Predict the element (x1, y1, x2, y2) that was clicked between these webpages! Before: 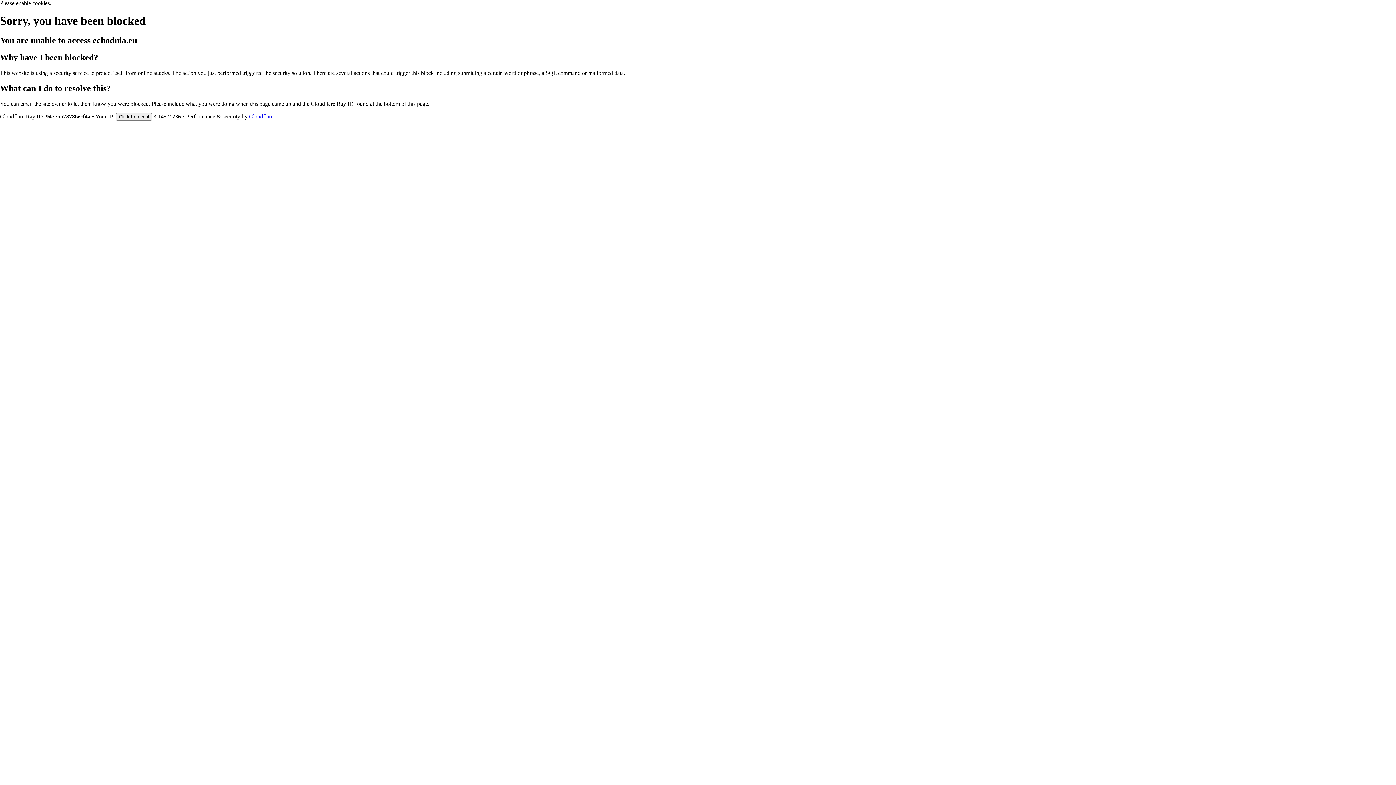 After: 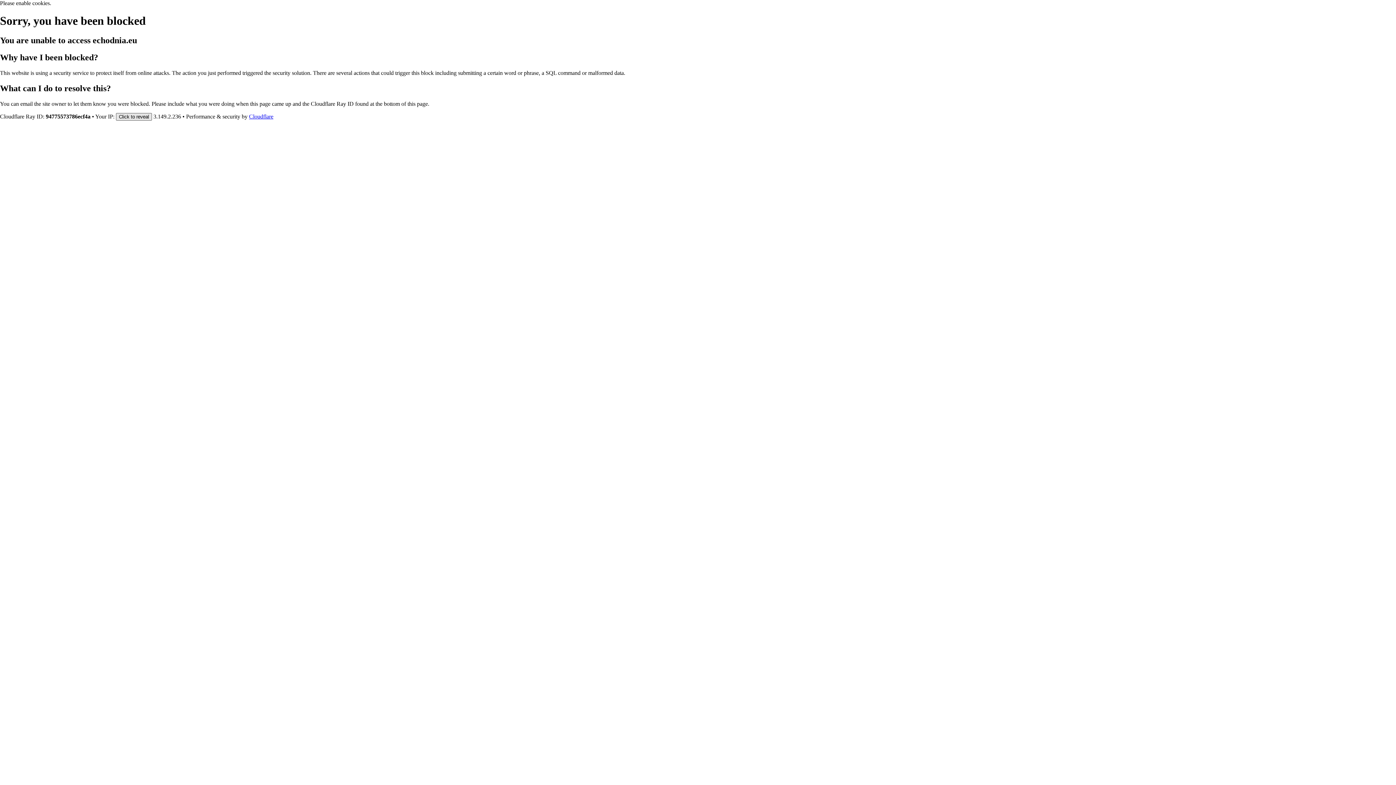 Action: label: Click to reveal bbox: (116, 112, 152, 120)